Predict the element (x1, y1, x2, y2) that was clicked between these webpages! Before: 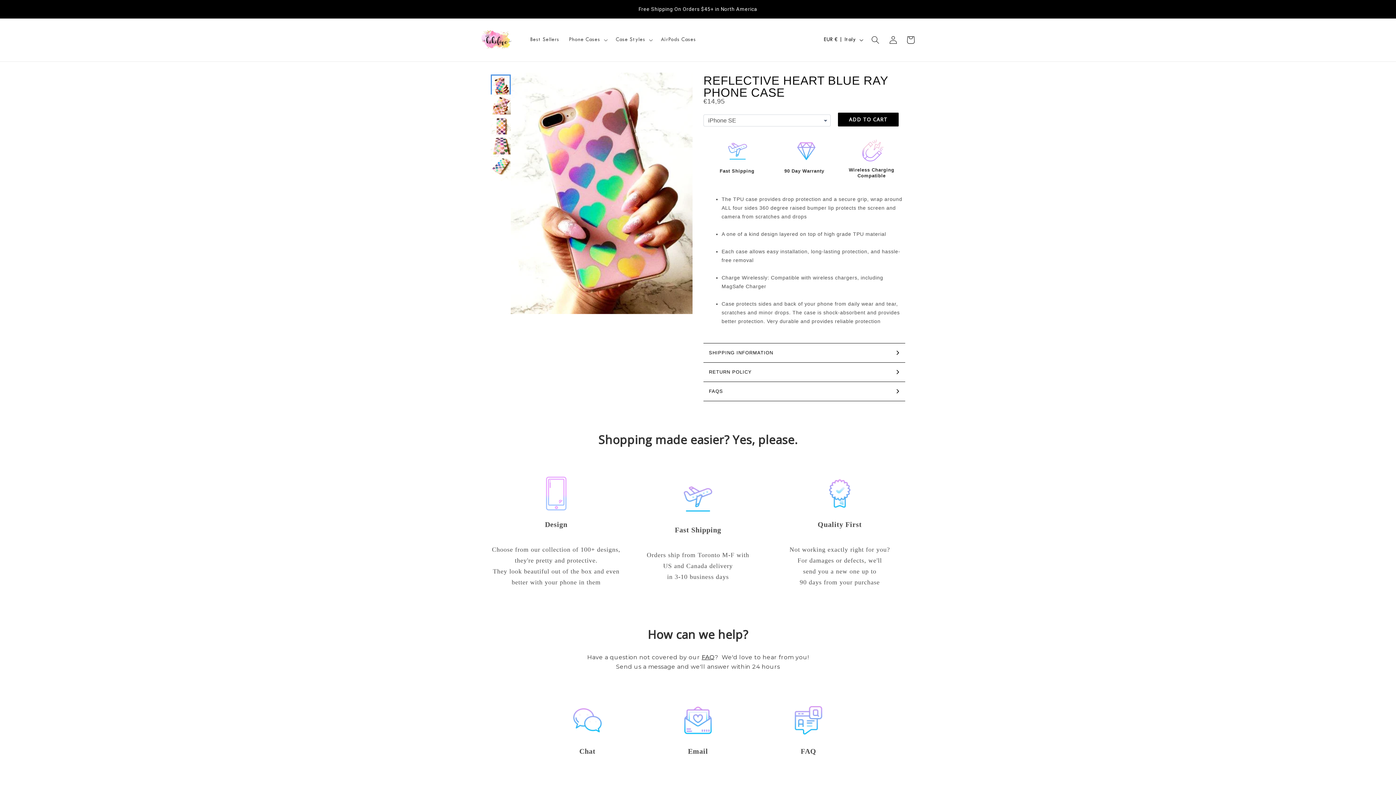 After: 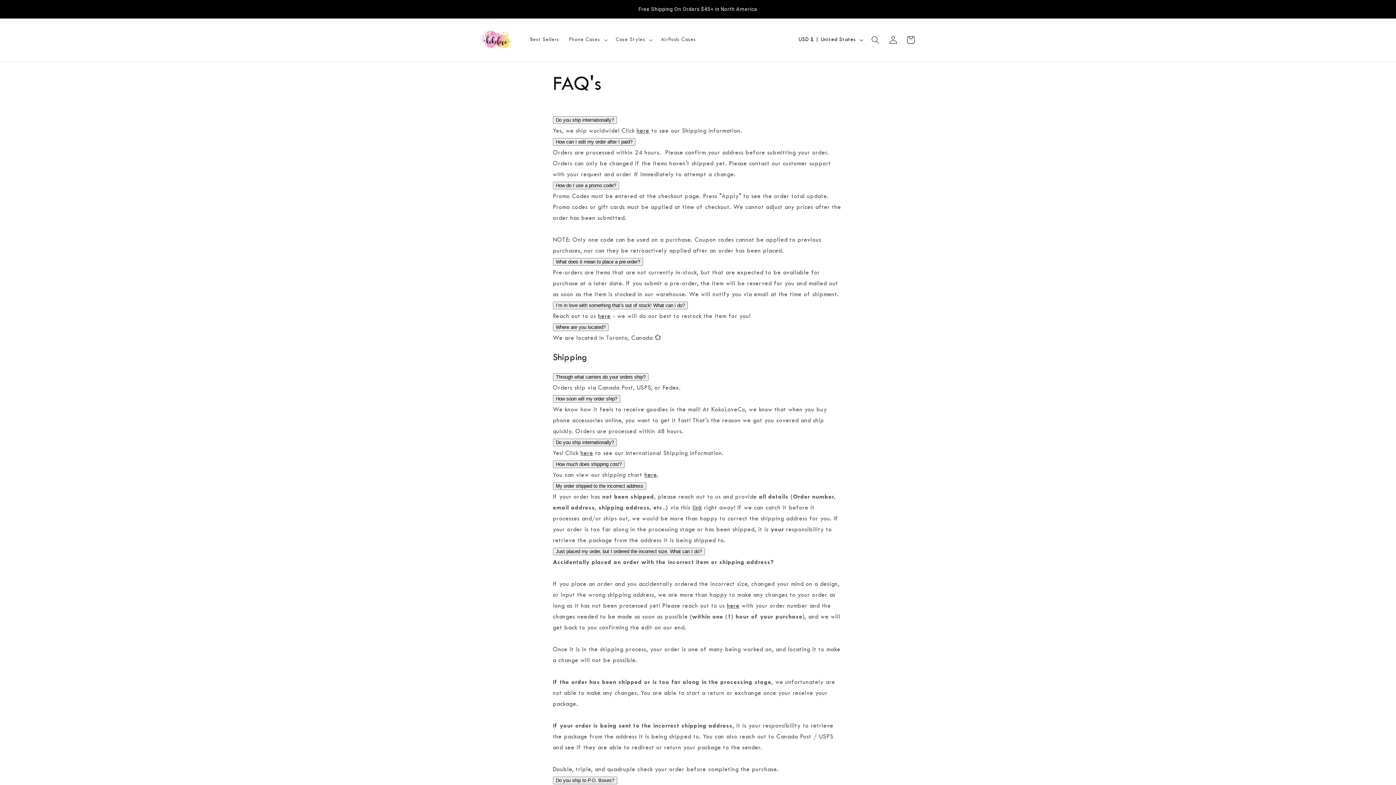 Action: bbox: (701, 654, 714, 661) label: FAQ